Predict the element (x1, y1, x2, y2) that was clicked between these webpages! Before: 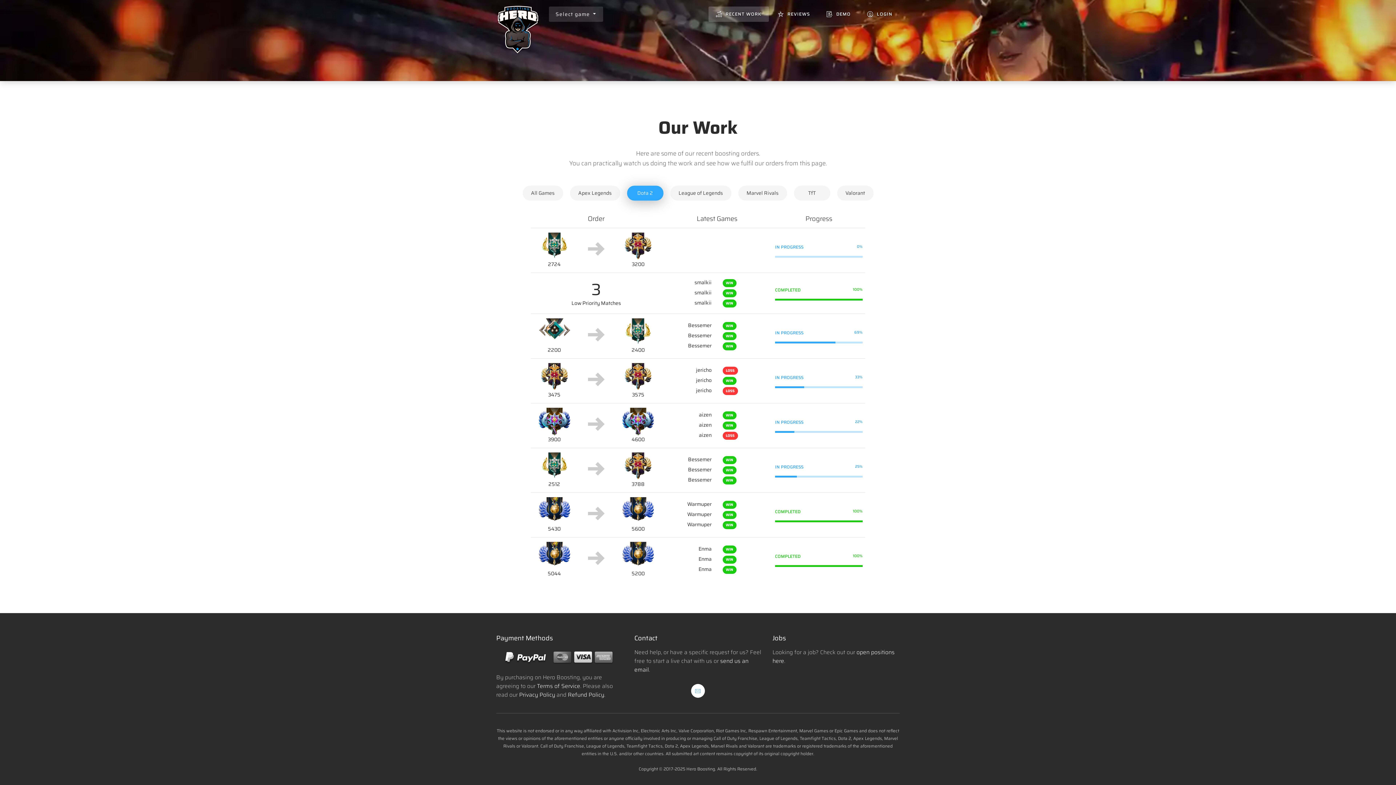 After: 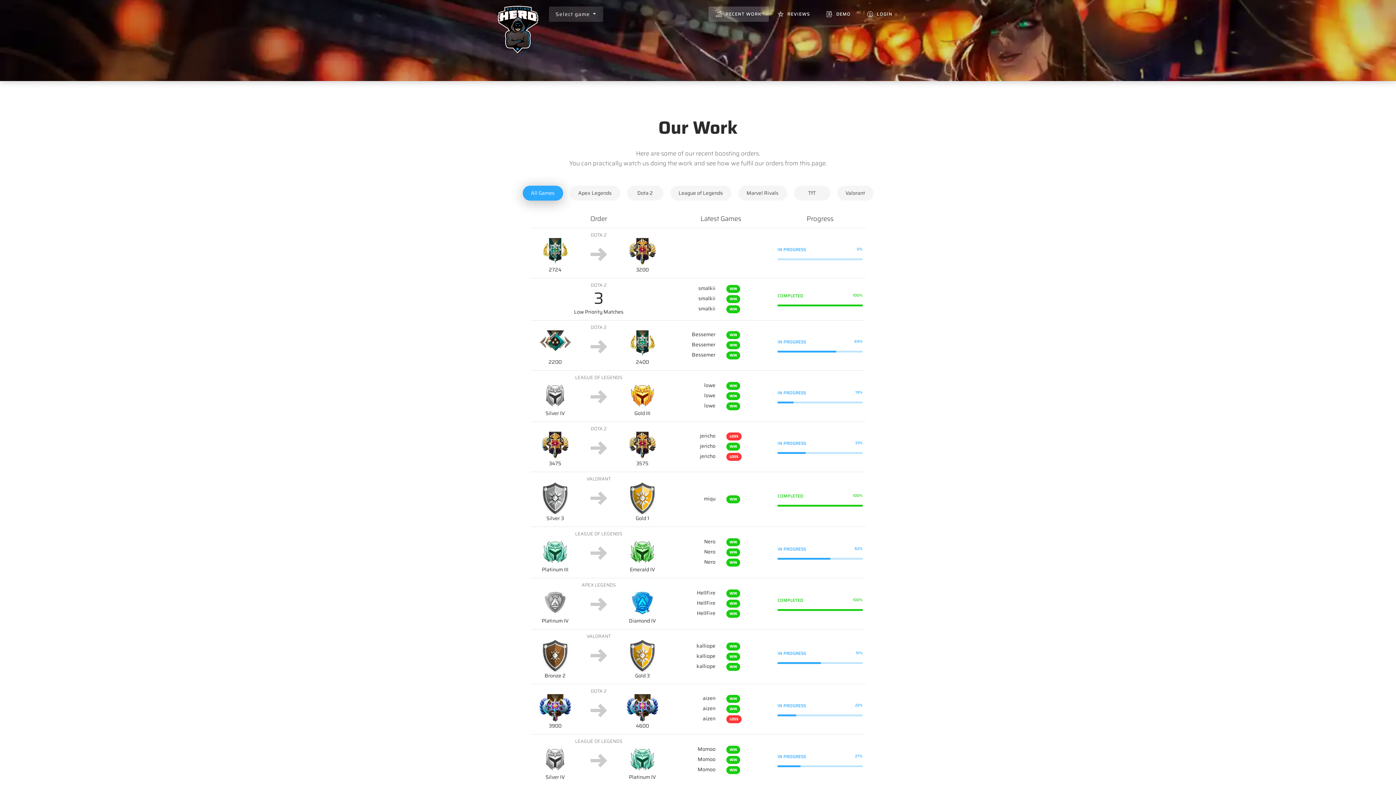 Action: label:  

RECENT WORK bbox: (708, 6, 768, 21)